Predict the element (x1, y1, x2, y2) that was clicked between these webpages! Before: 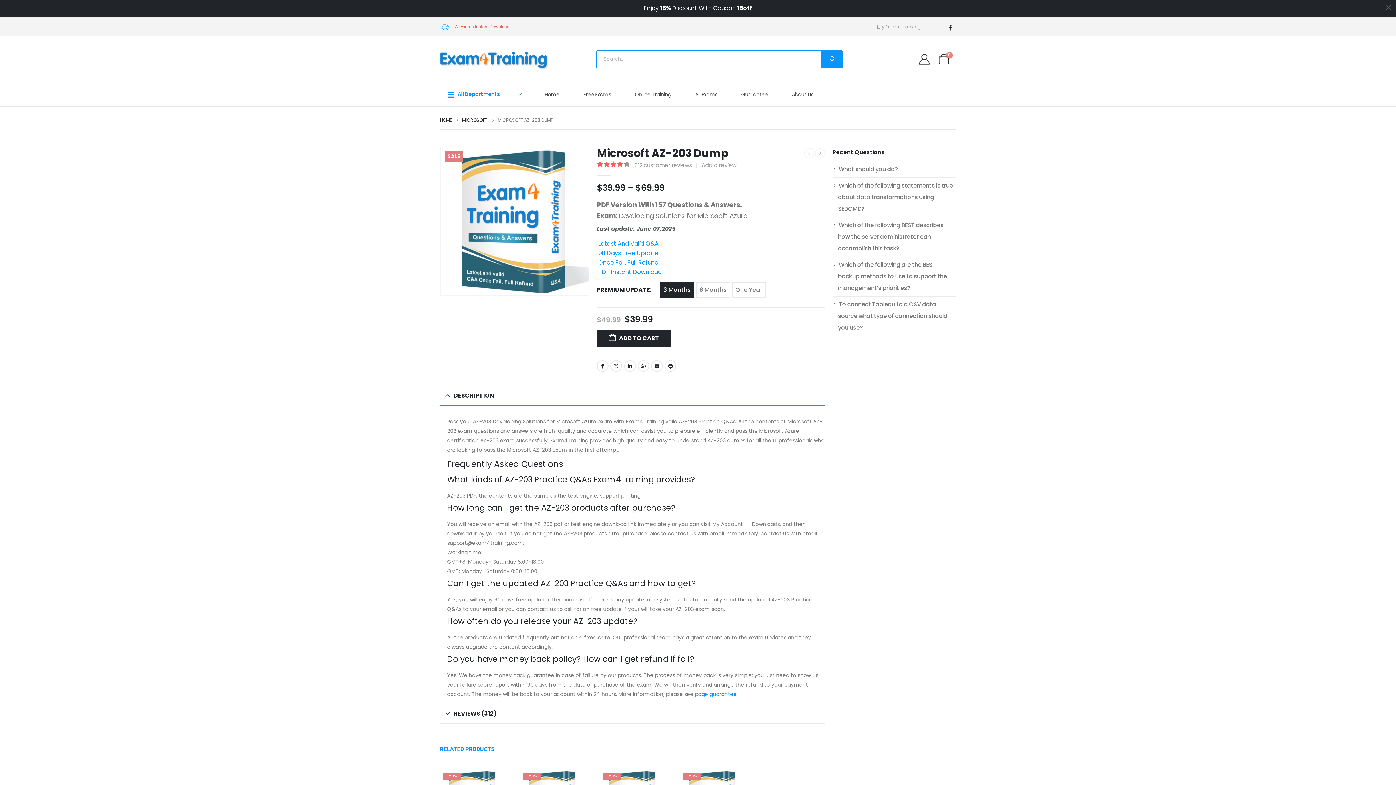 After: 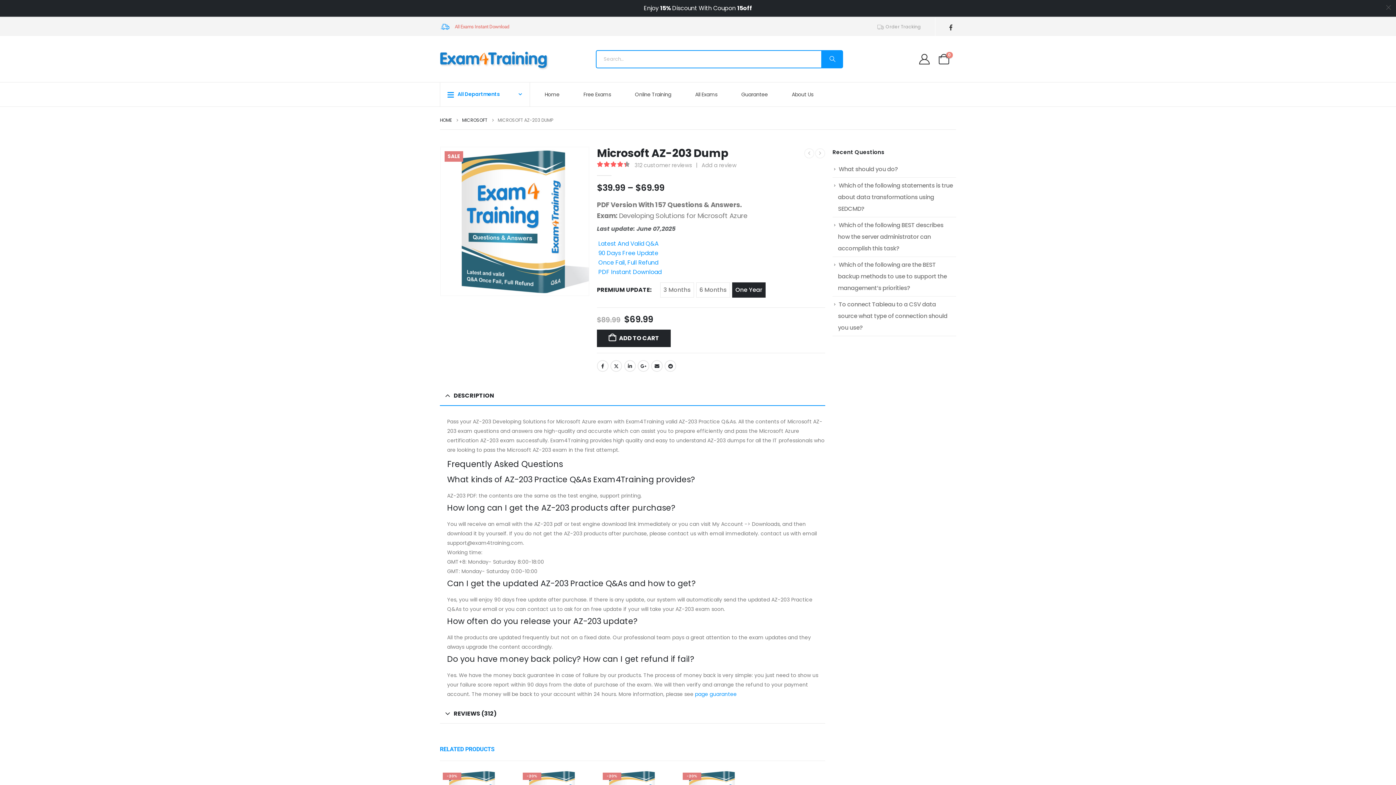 Action: label: One Year bbox: (732, 282, 765, 297)